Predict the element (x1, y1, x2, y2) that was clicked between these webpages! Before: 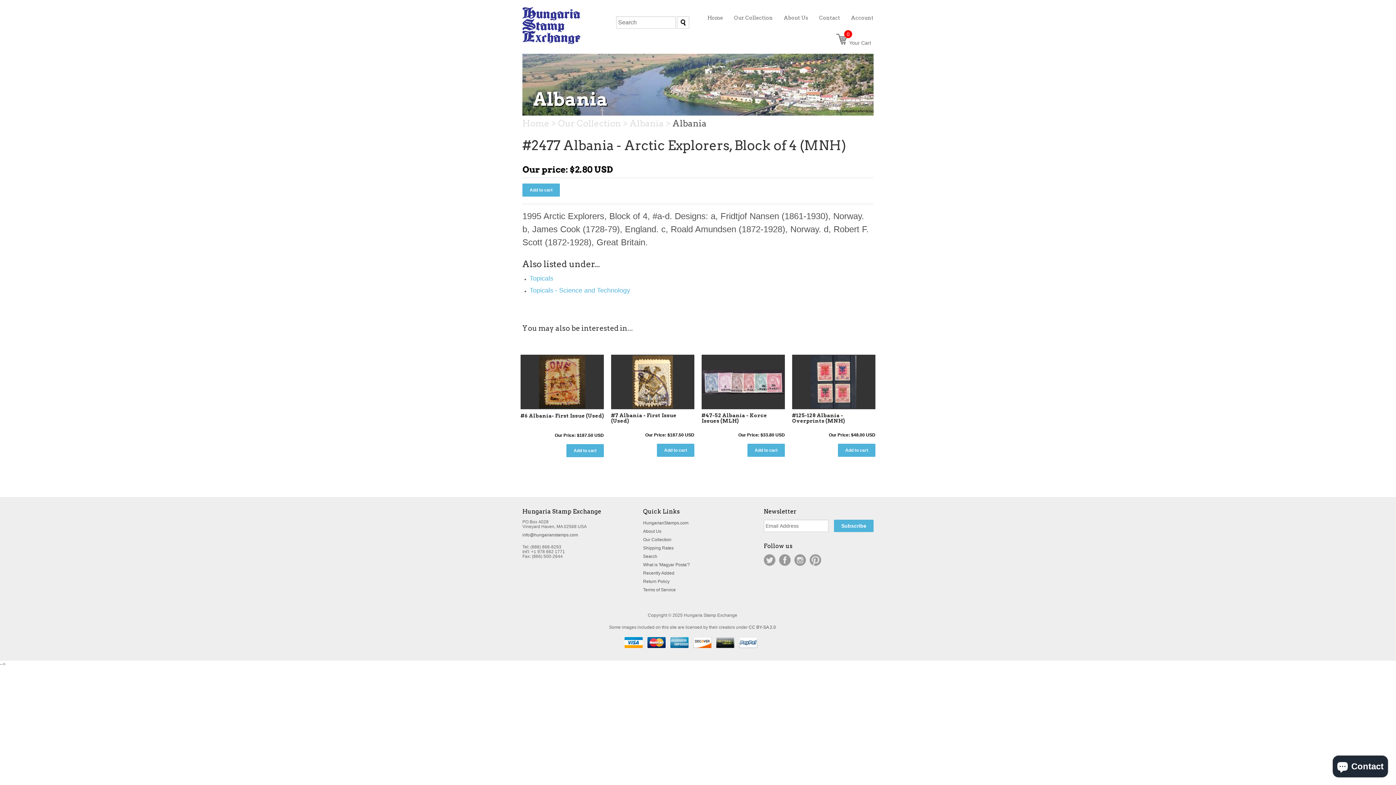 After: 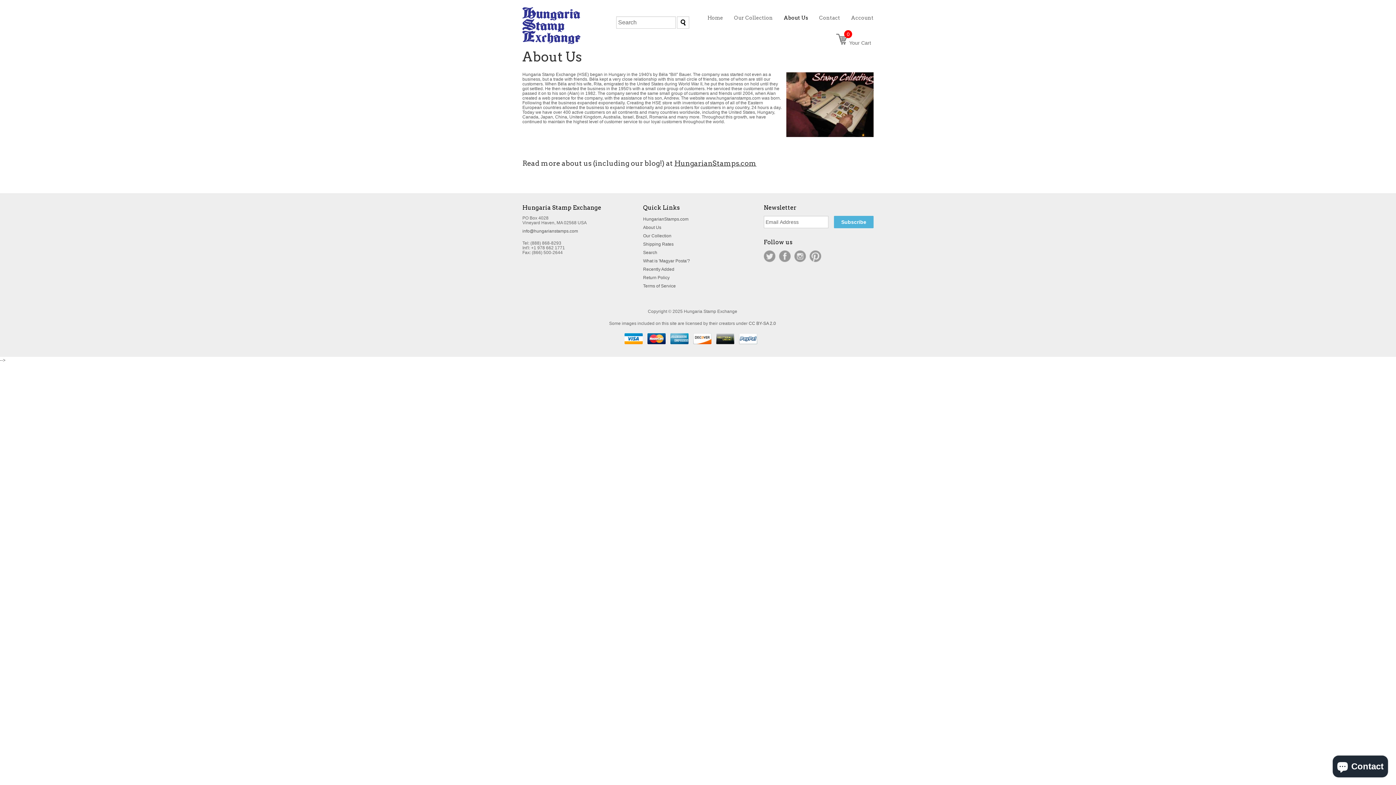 Action: bbox: (773, 9, 808, 26) label: About Us